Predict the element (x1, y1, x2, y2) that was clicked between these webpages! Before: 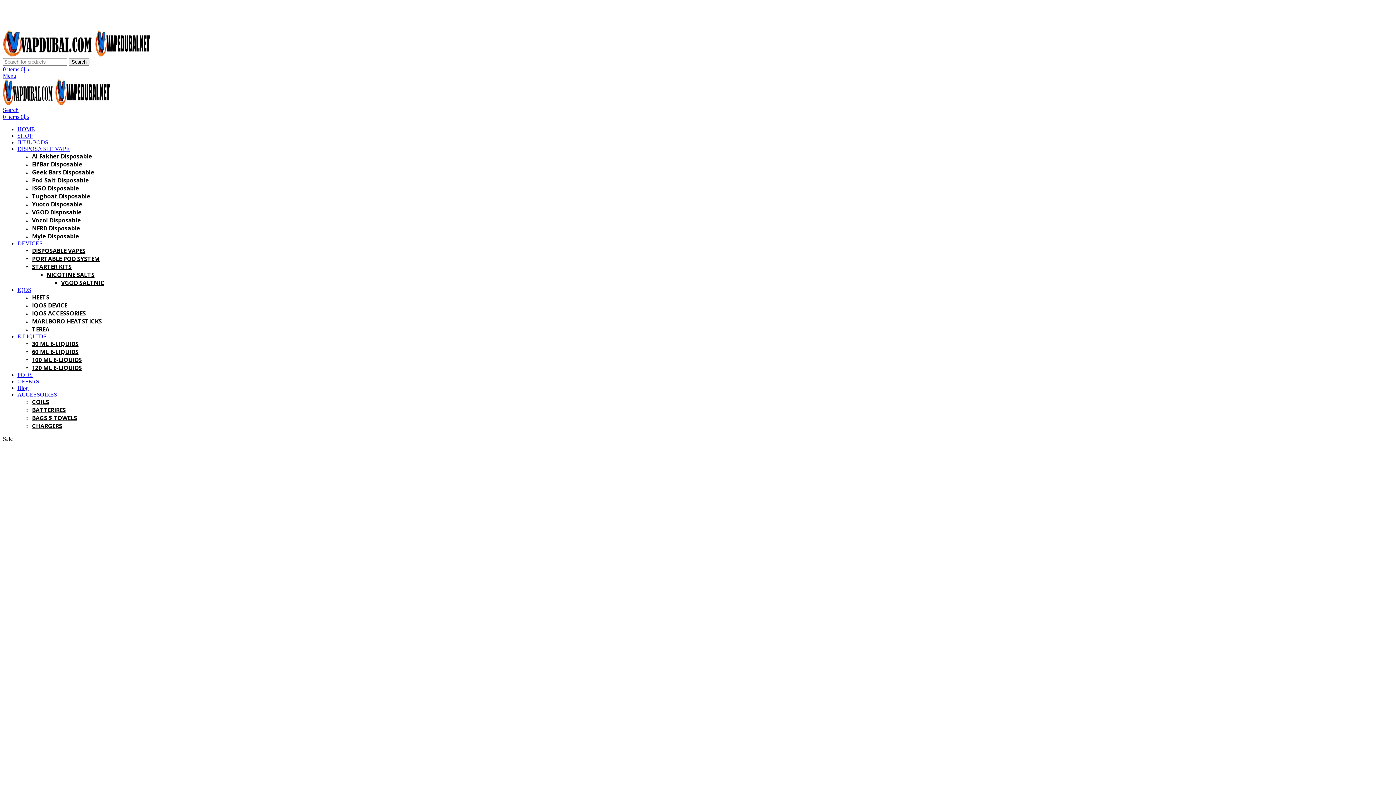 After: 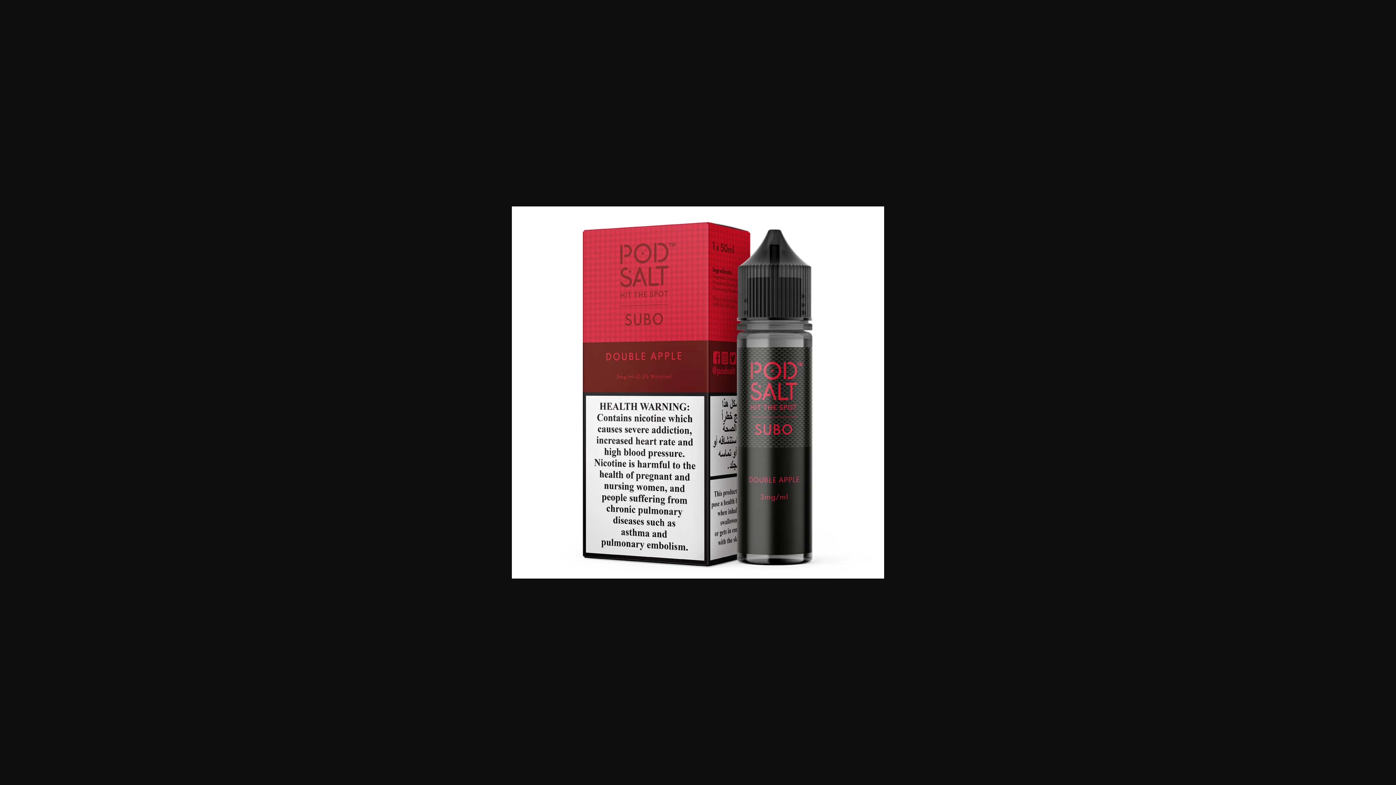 Action: bbox: (32, 661, 250, 667)